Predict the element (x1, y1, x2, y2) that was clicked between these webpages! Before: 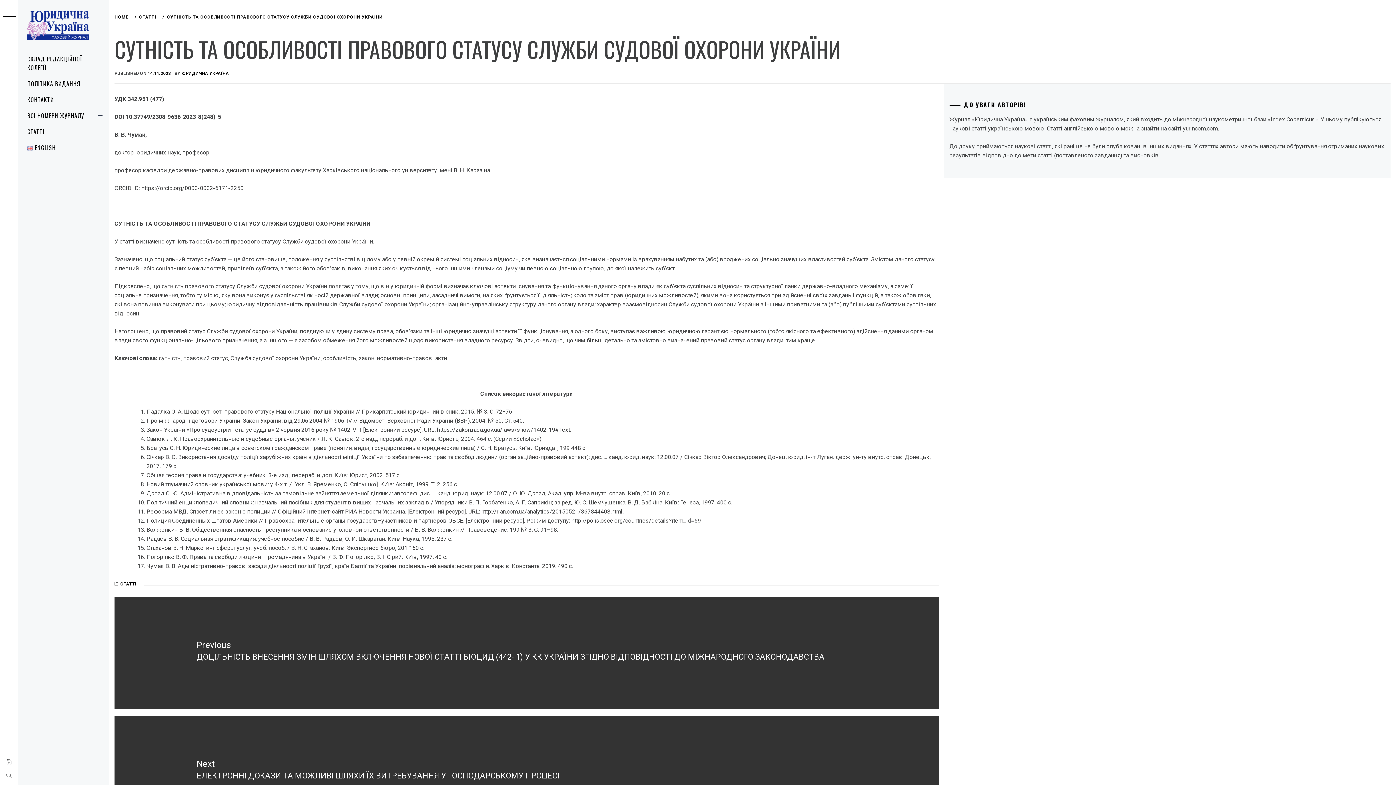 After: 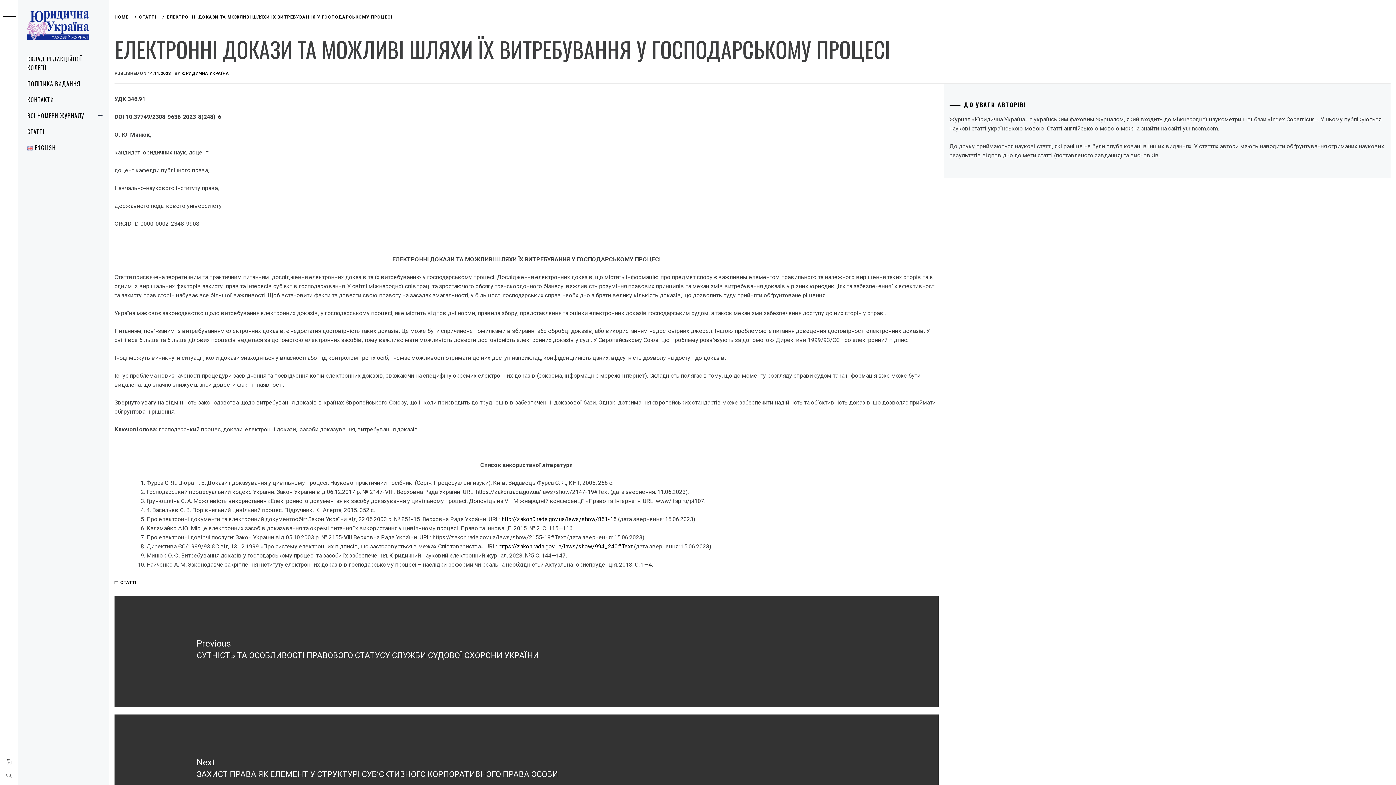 Action: bbox: (114, 716, 938, 828) label: Next
Next post:
ЕЛЕКТРОННІ ДОКАЗИ ТА МОЖЛИВІ ШЛЯХИ ЇХ ВИТРЕБУВАННЯ У ГОСПОДАРСЬКОМУ ПРОЦЕСІ